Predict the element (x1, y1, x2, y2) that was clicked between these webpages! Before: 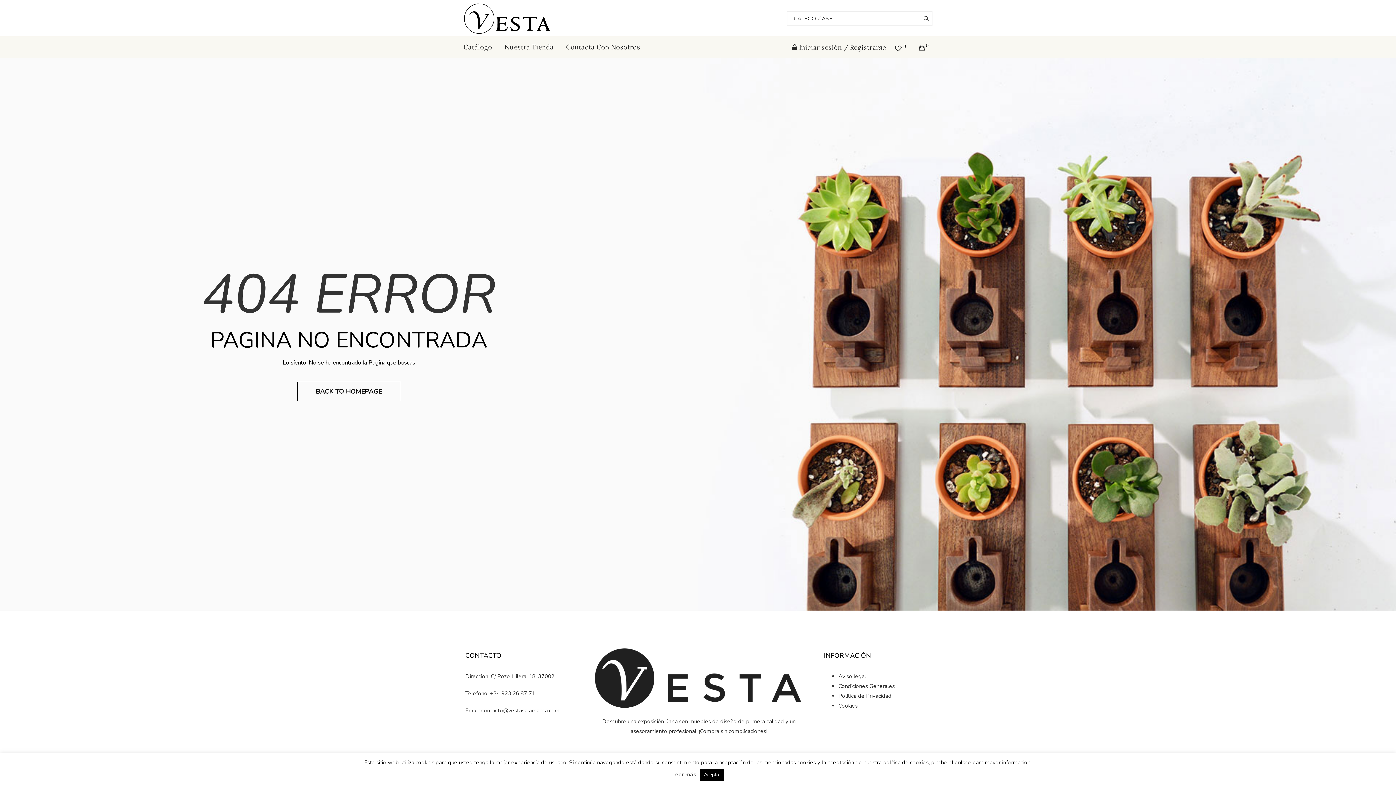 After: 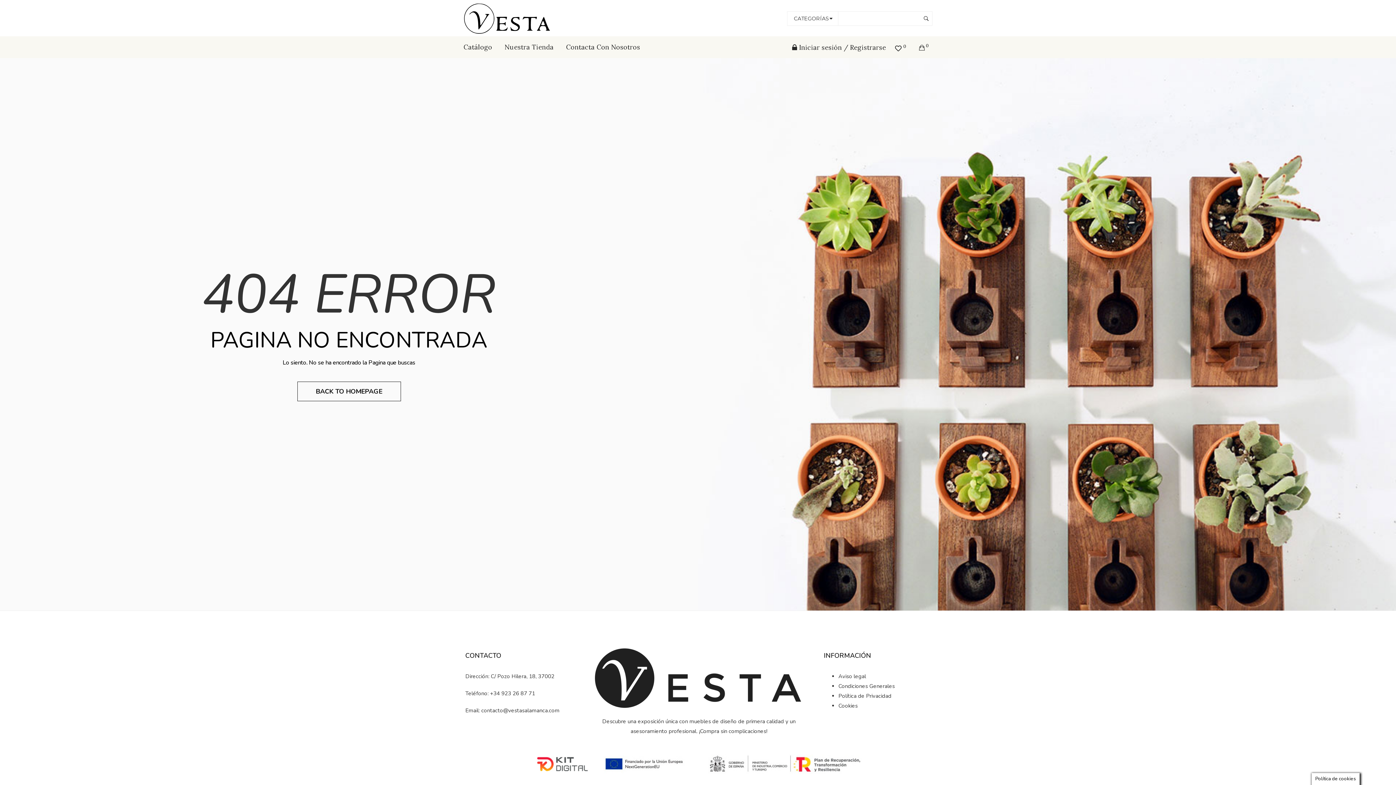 Action: bbox: (699, 769, 723, 781) label: Acepto